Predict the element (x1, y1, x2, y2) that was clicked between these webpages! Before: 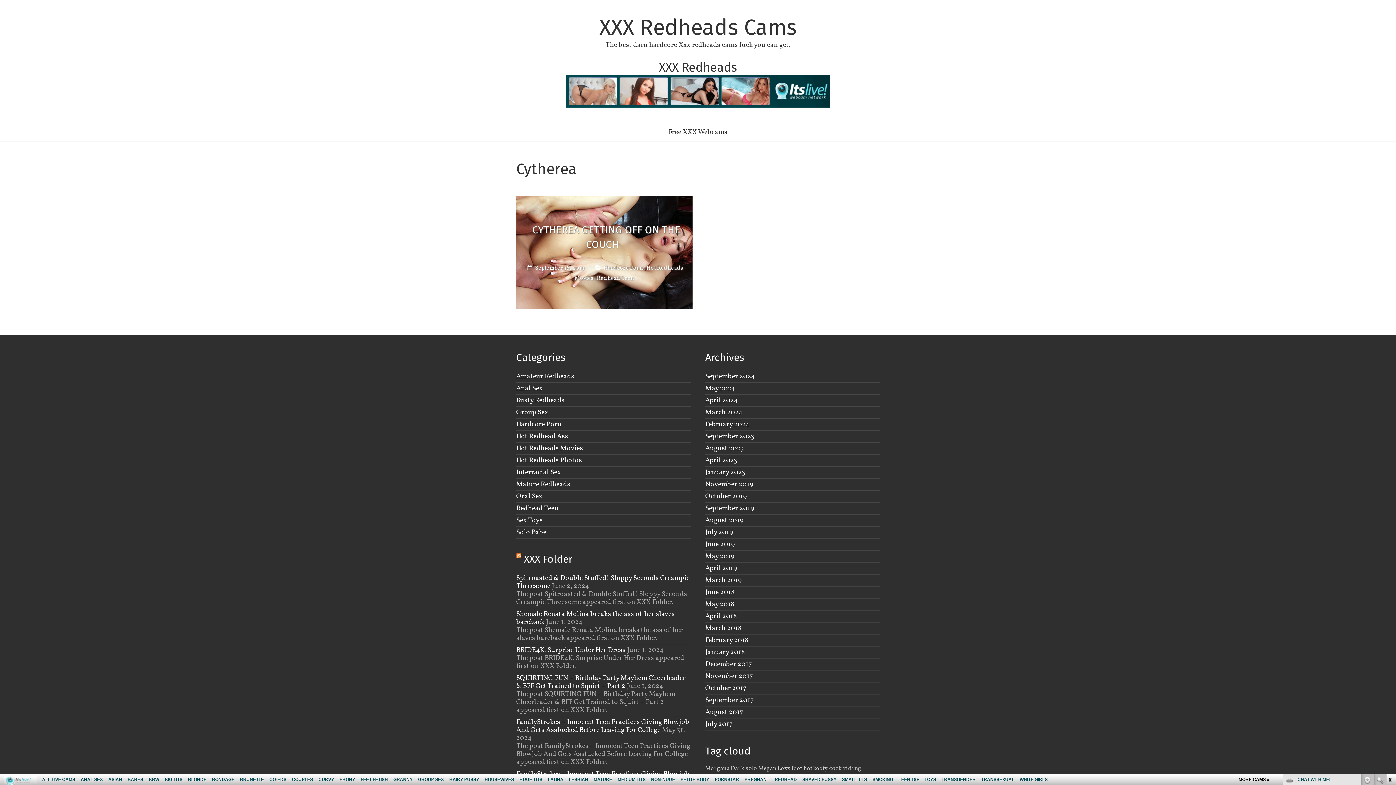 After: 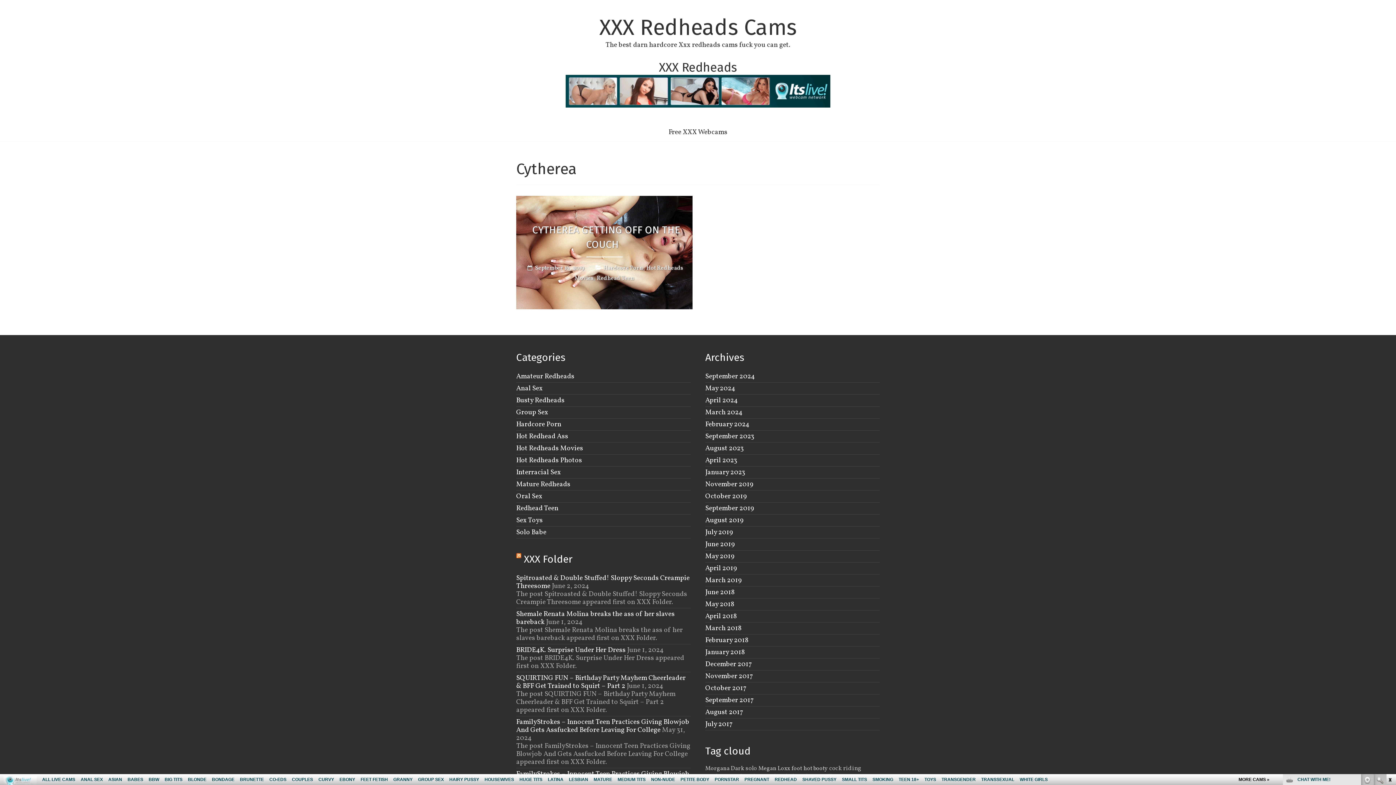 Action: label: link bbox: (1385, 667, 1394, 676)